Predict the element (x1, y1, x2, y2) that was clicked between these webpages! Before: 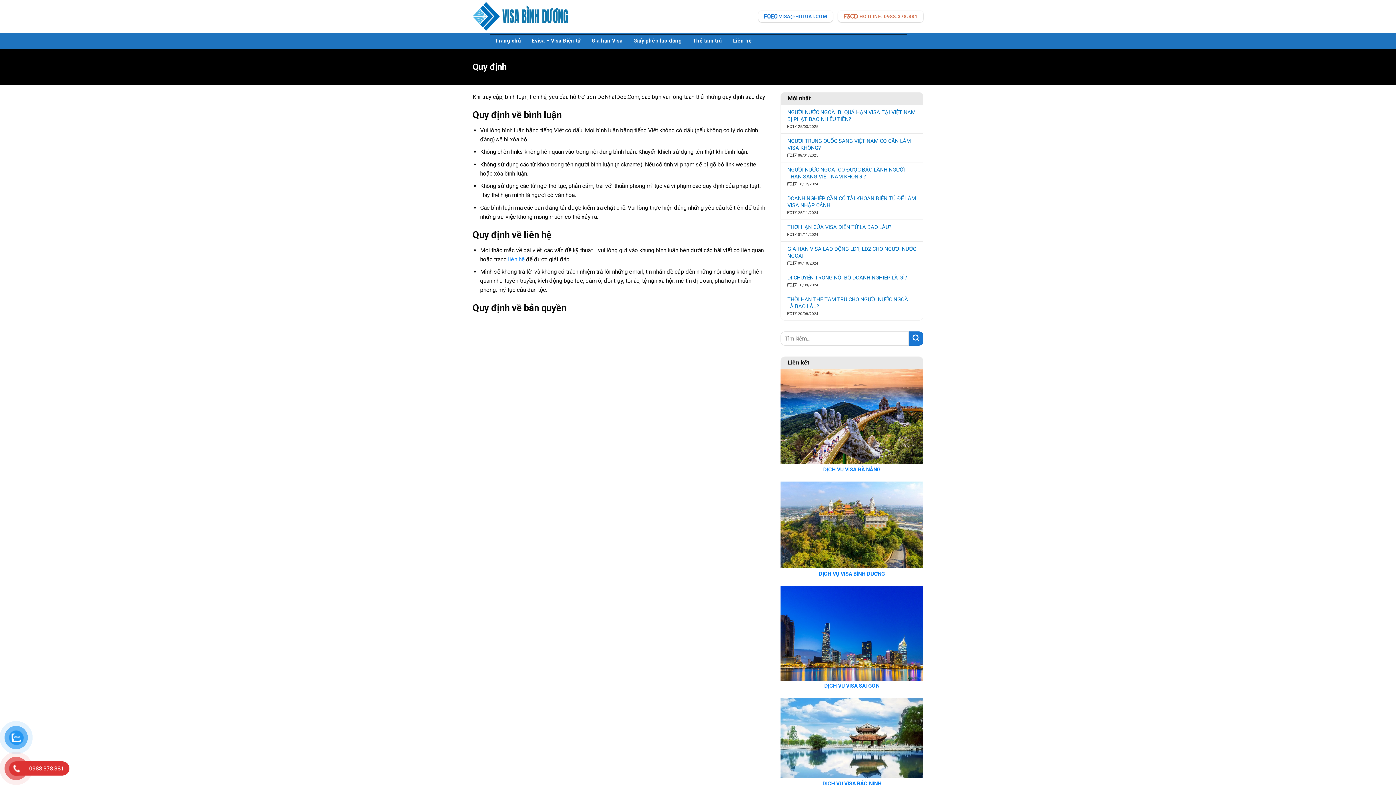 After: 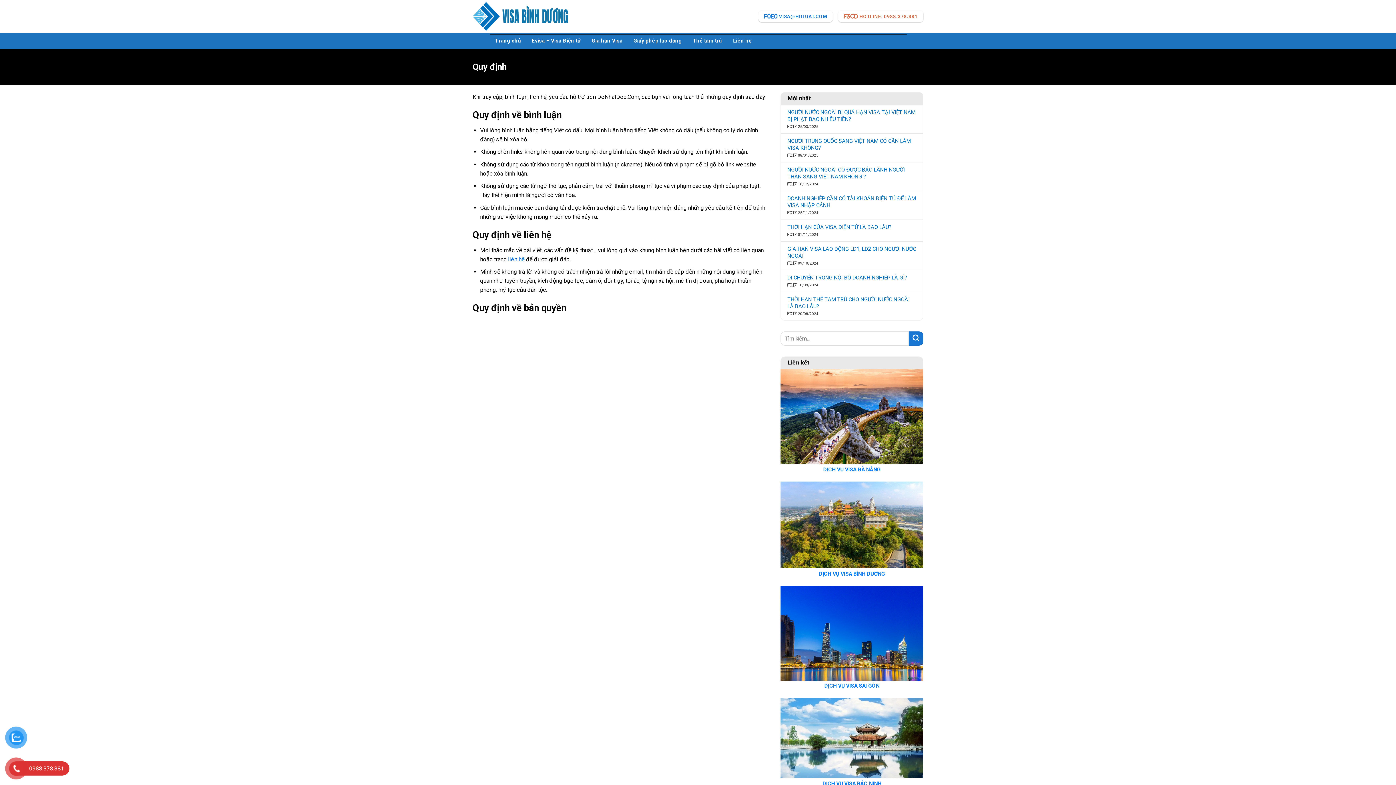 Action: label: liên hệ bbox: (508, 255, 524, 262)